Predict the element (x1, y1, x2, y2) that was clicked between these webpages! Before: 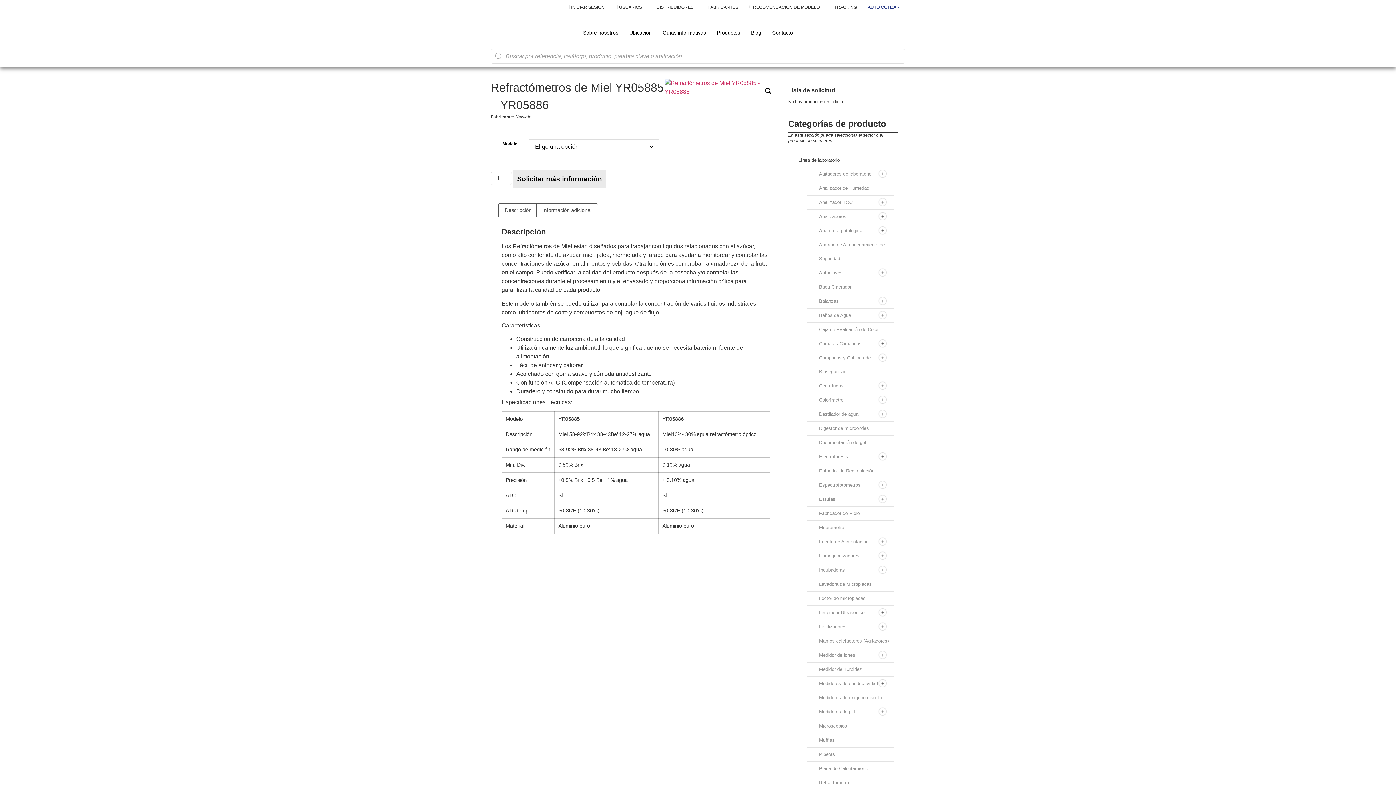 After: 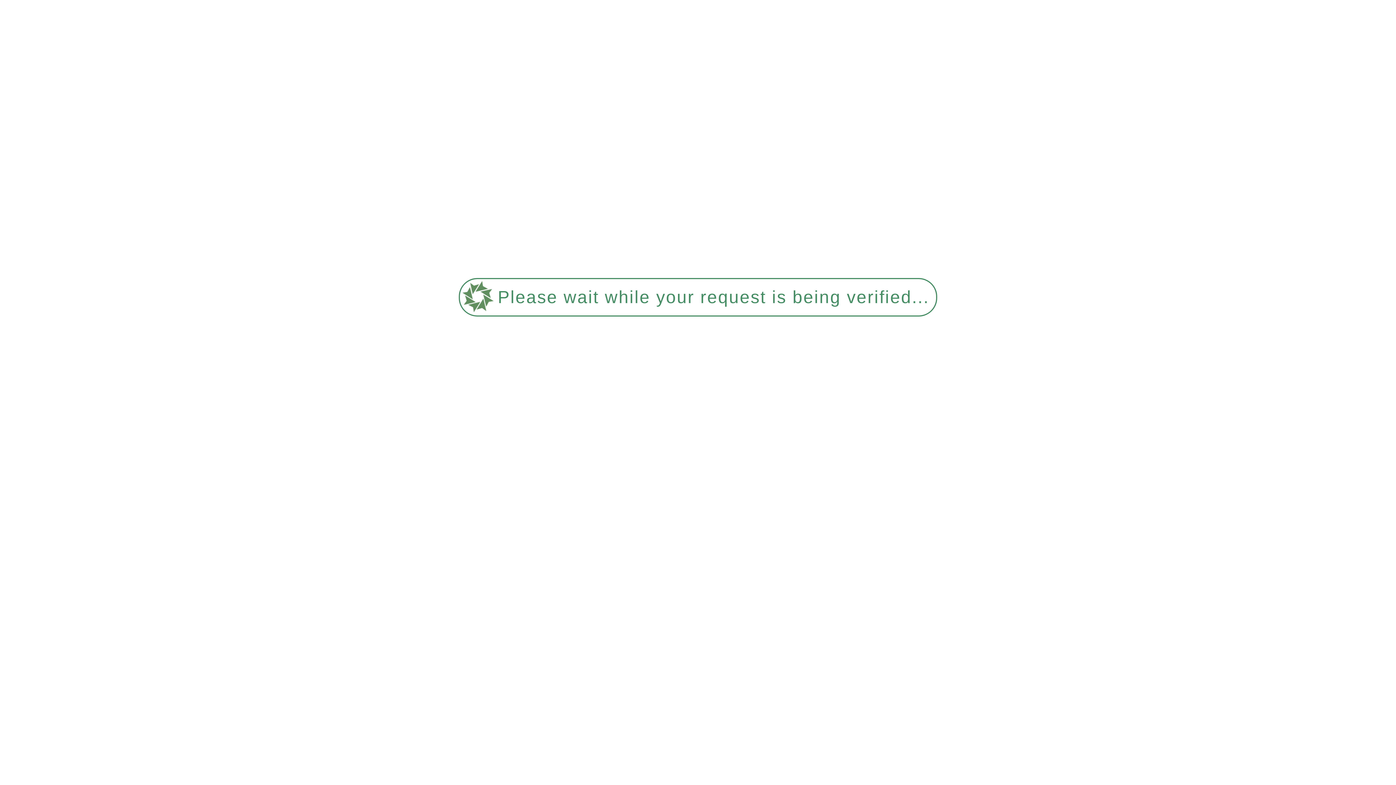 Action: label: Agitadores de laboratorio bbox: (819, 171, 871, 176)